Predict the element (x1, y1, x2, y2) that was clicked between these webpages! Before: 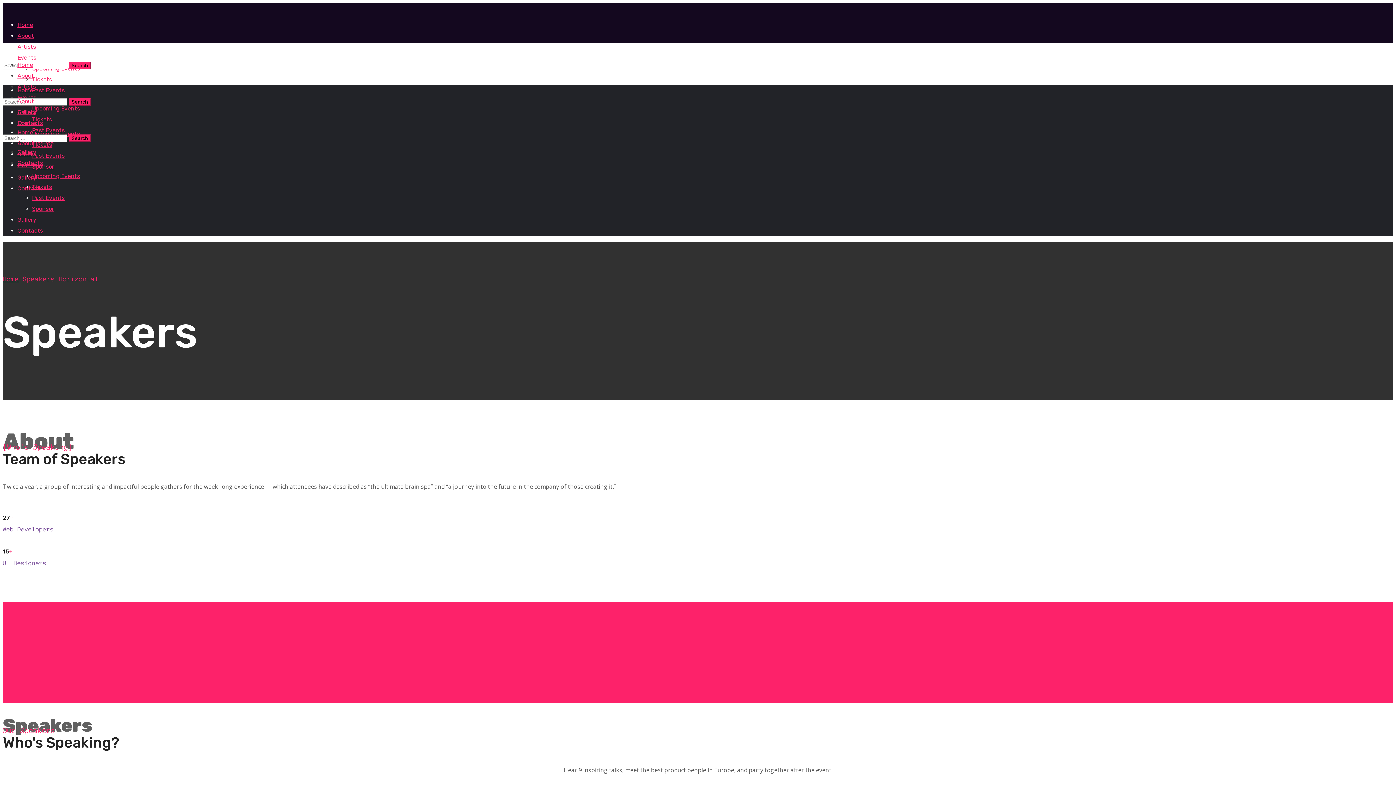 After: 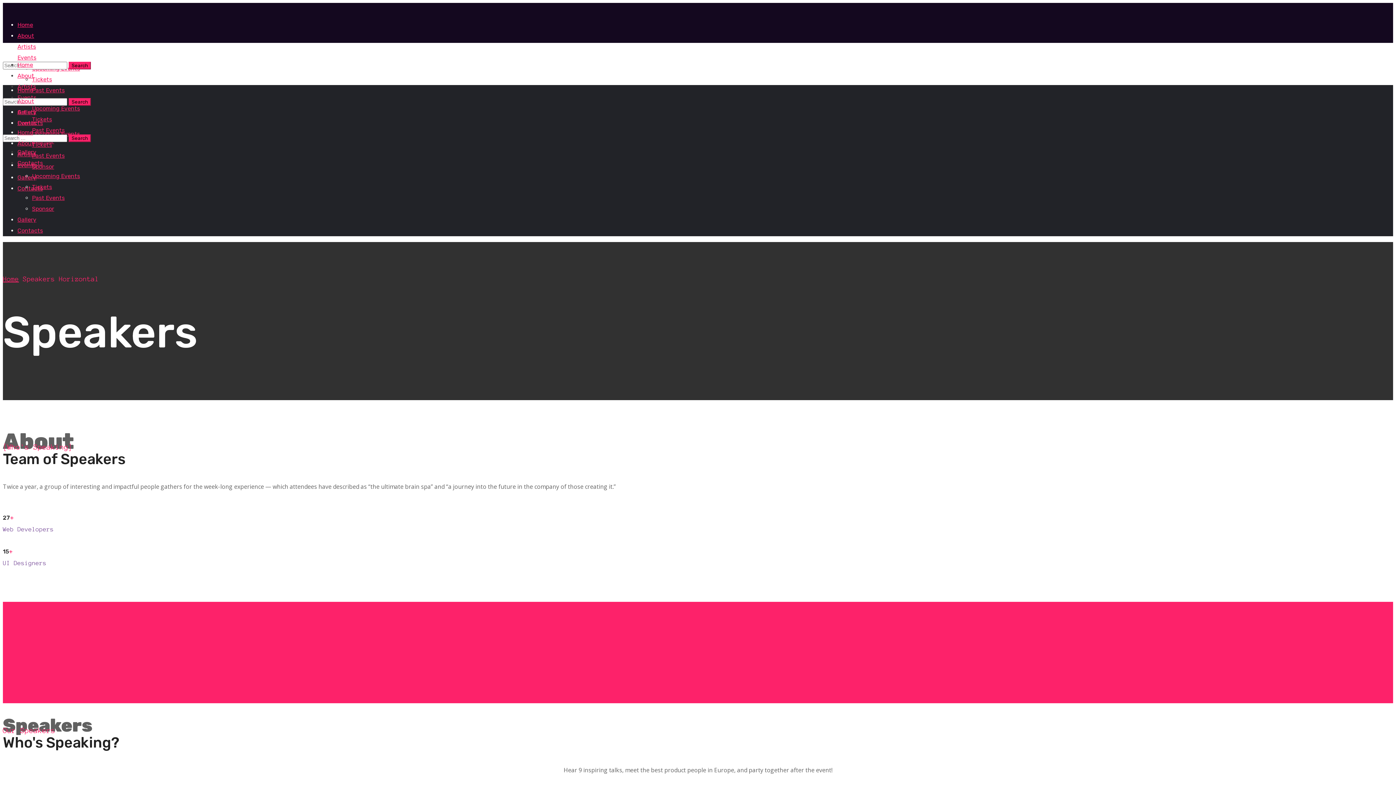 Action: label: Events bbox: (17, 161, 36, 168)